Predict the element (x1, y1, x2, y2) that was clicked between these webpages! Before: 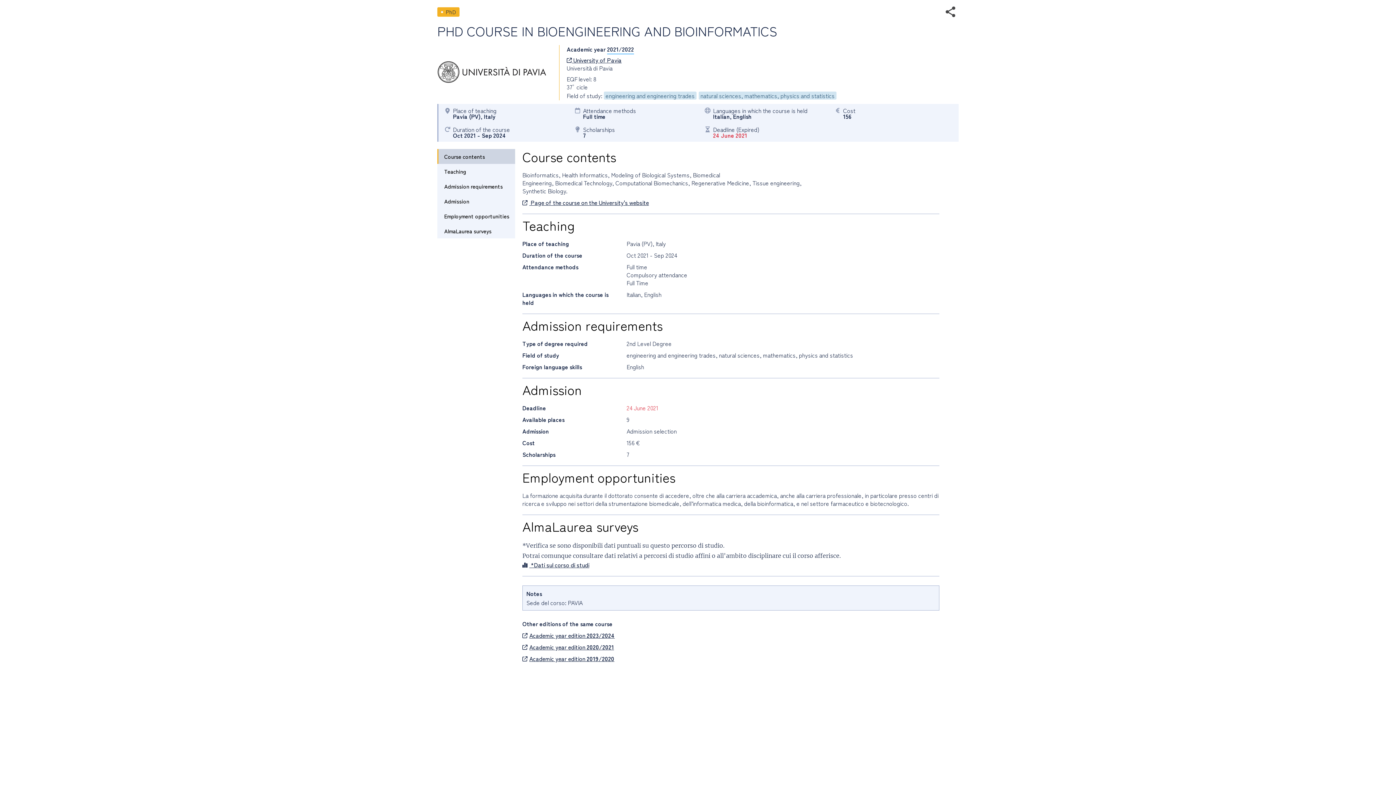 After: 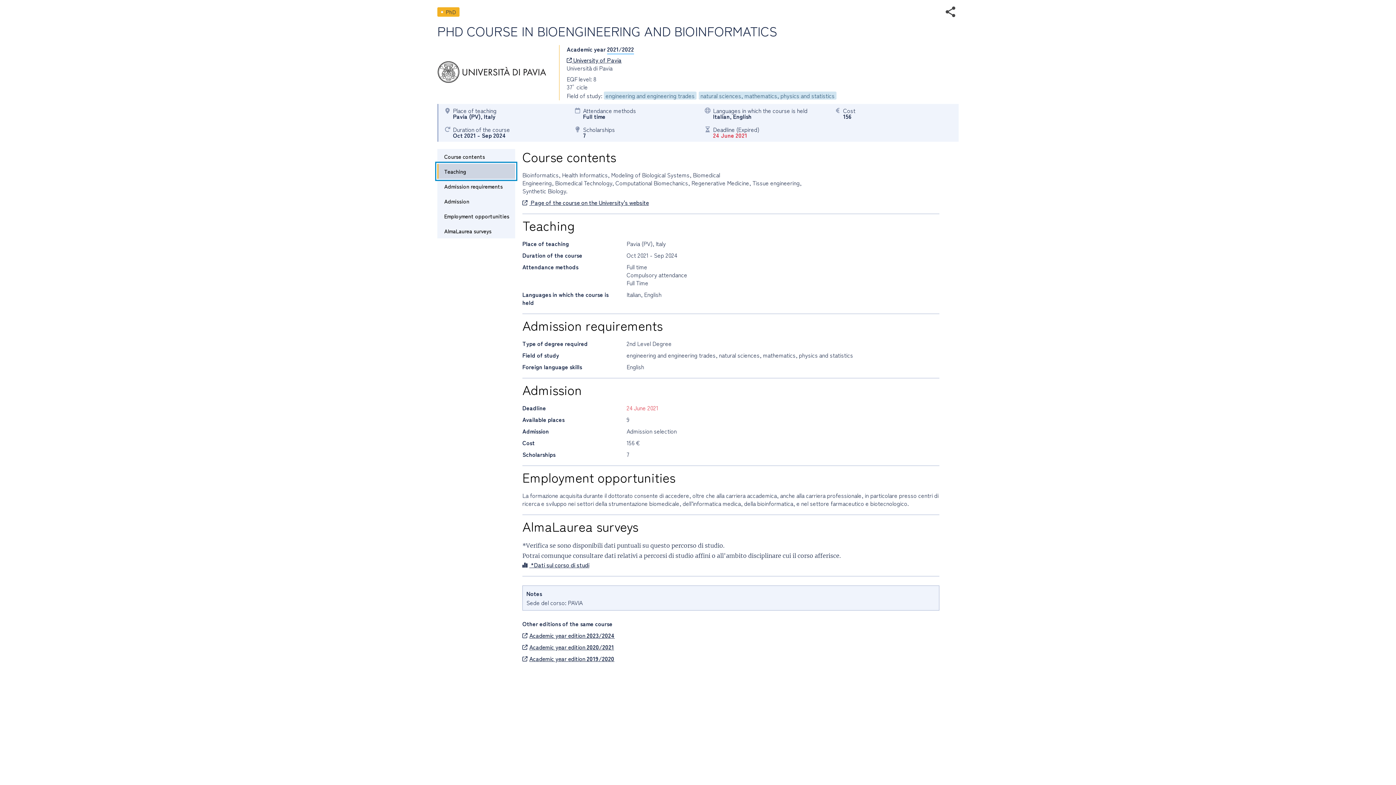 Action: bbox: (437, 164, 515, 178) label: Teaching